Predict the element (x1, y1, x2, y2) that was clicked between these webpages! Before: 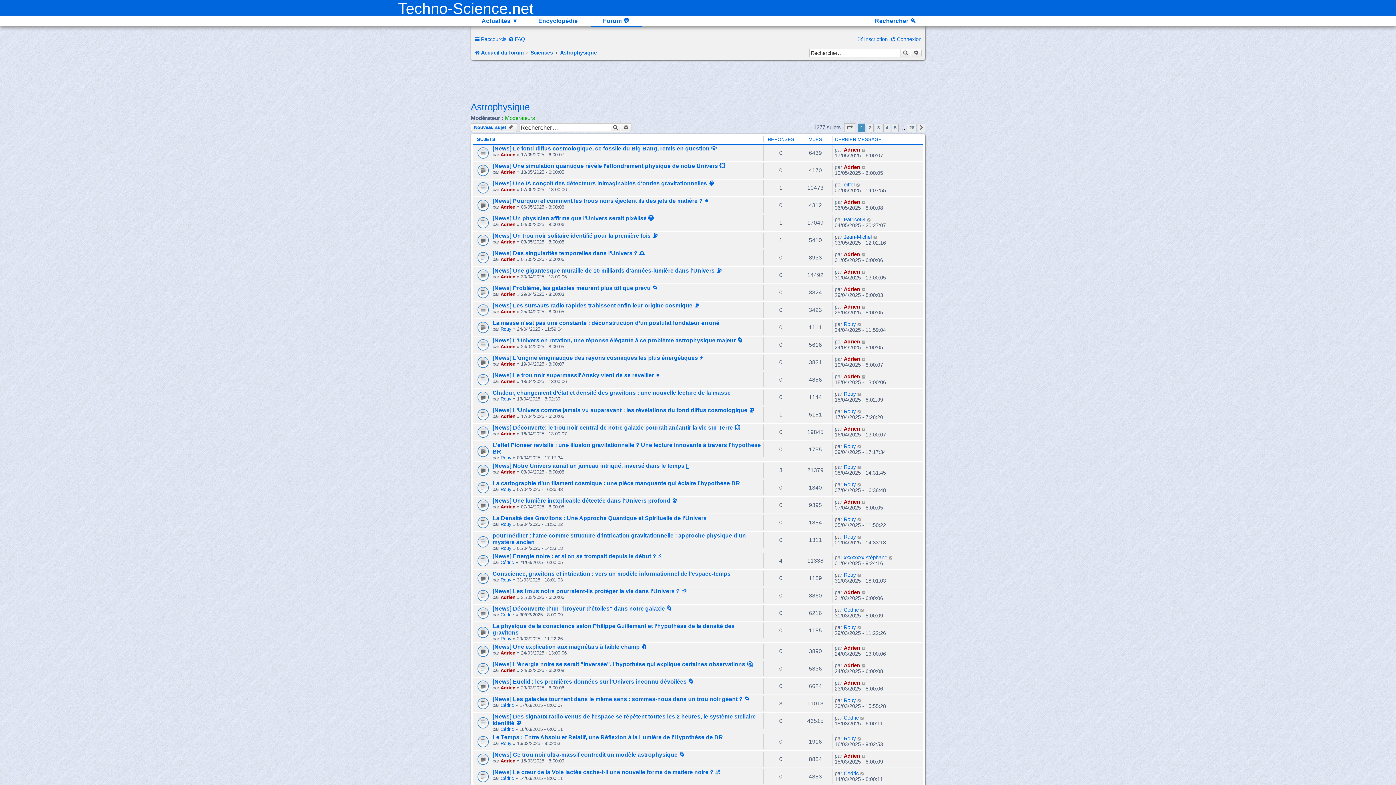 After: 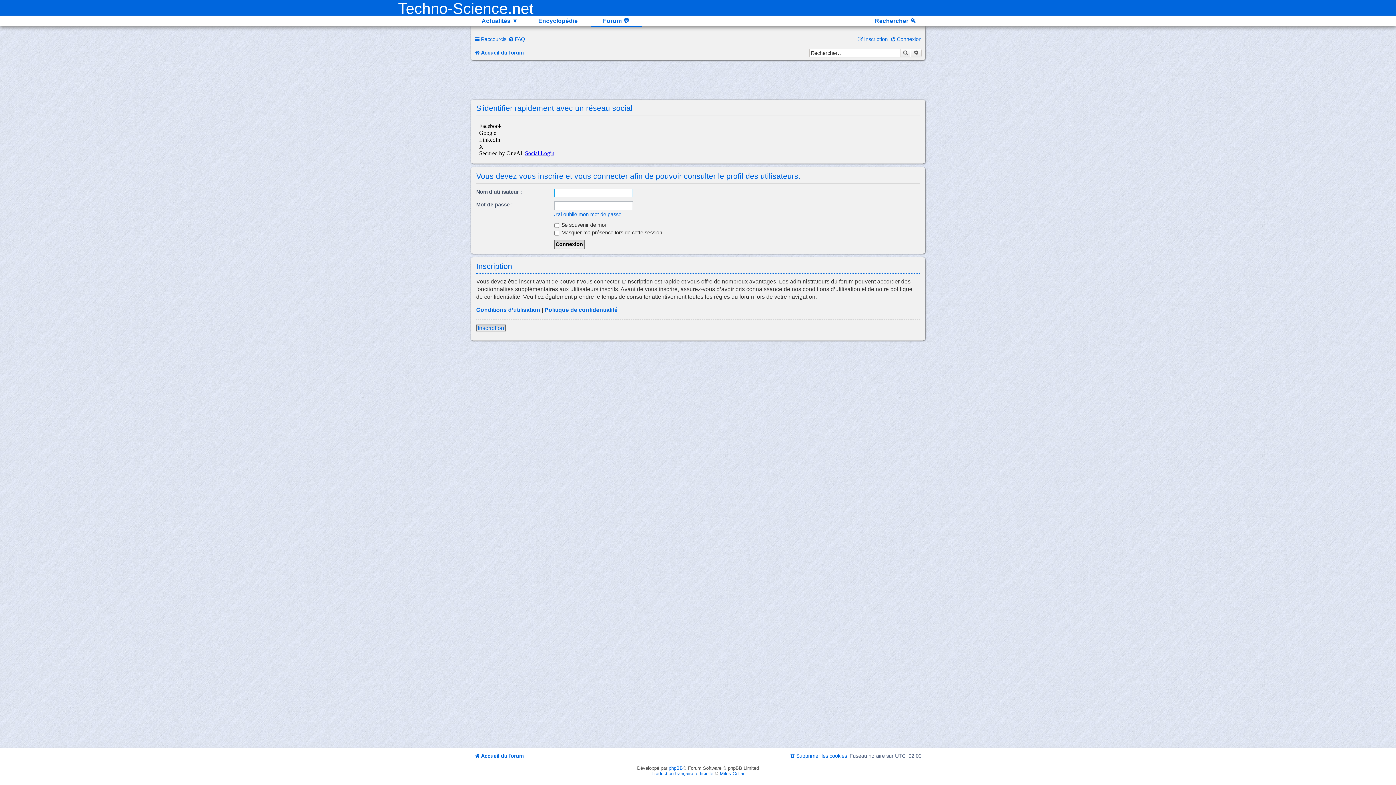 Action: label: Adrien bbox: (844, 373, 860, 379)